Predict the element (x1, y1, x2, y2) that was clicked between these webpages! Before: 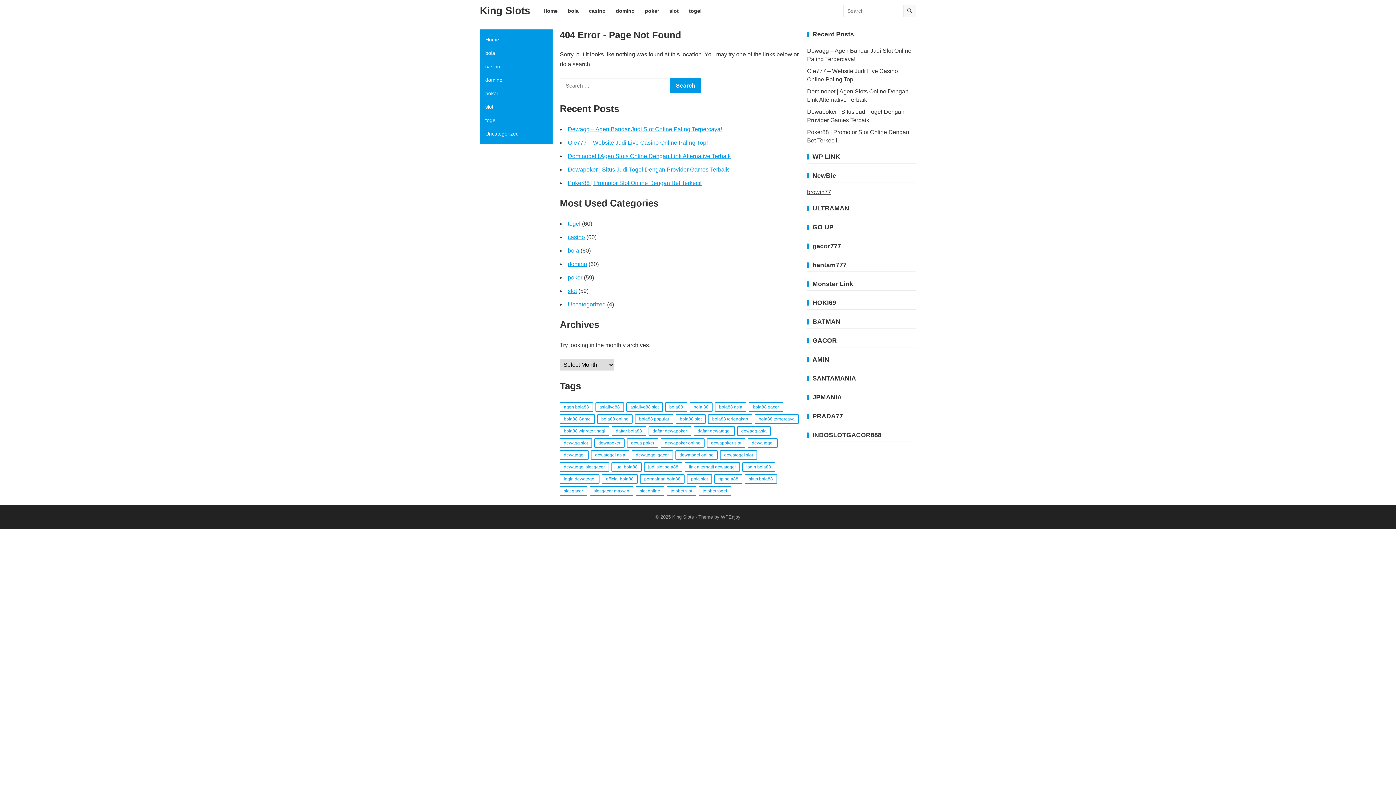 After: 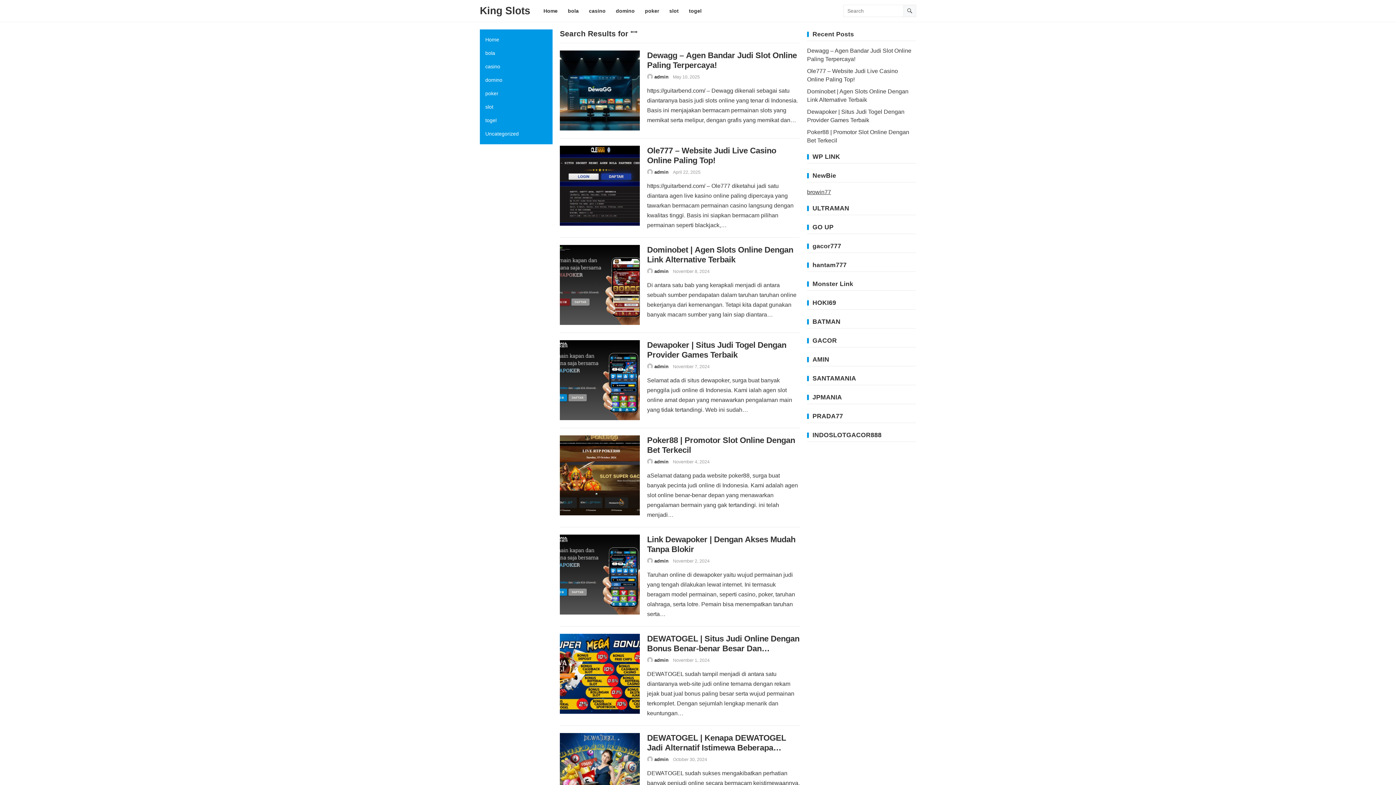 Action: bbox: (903, 5, 916, 16)